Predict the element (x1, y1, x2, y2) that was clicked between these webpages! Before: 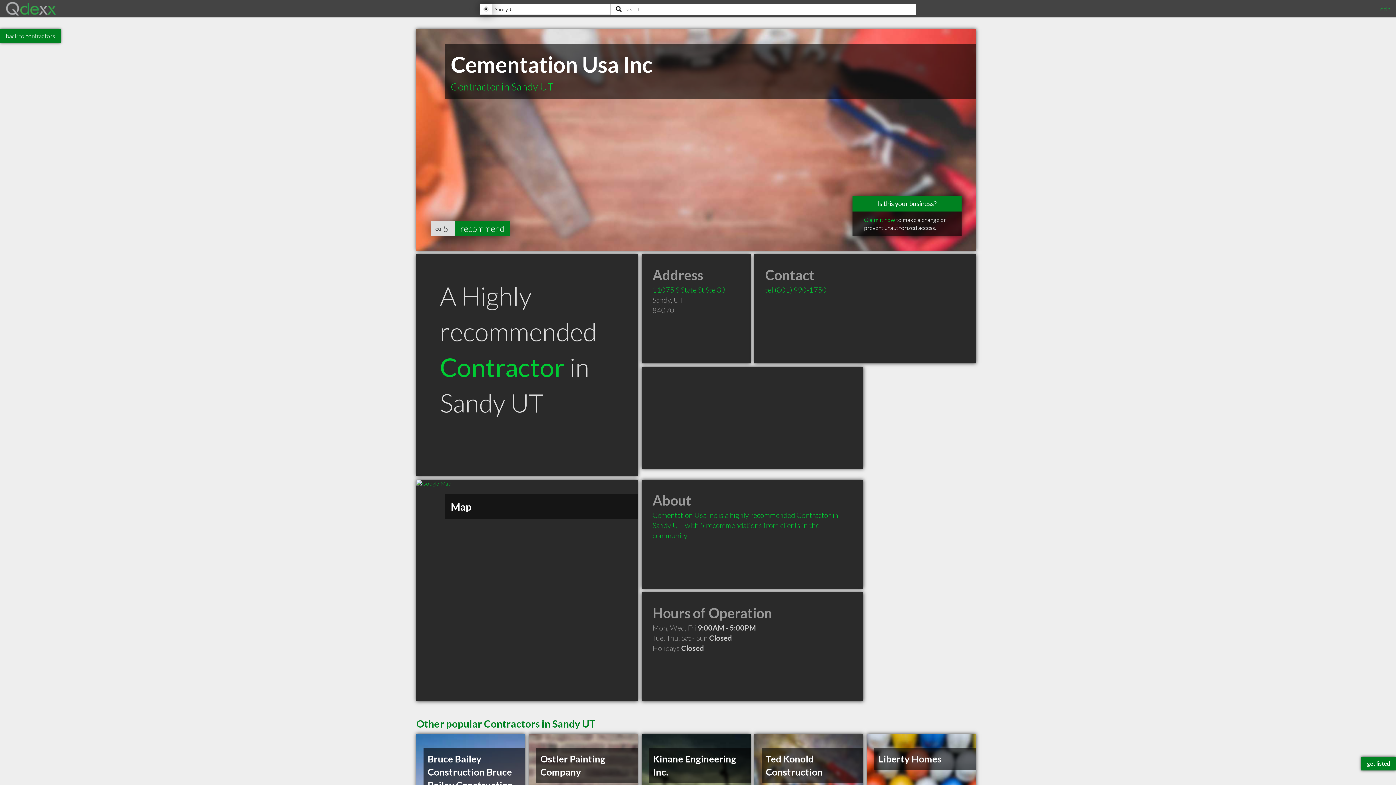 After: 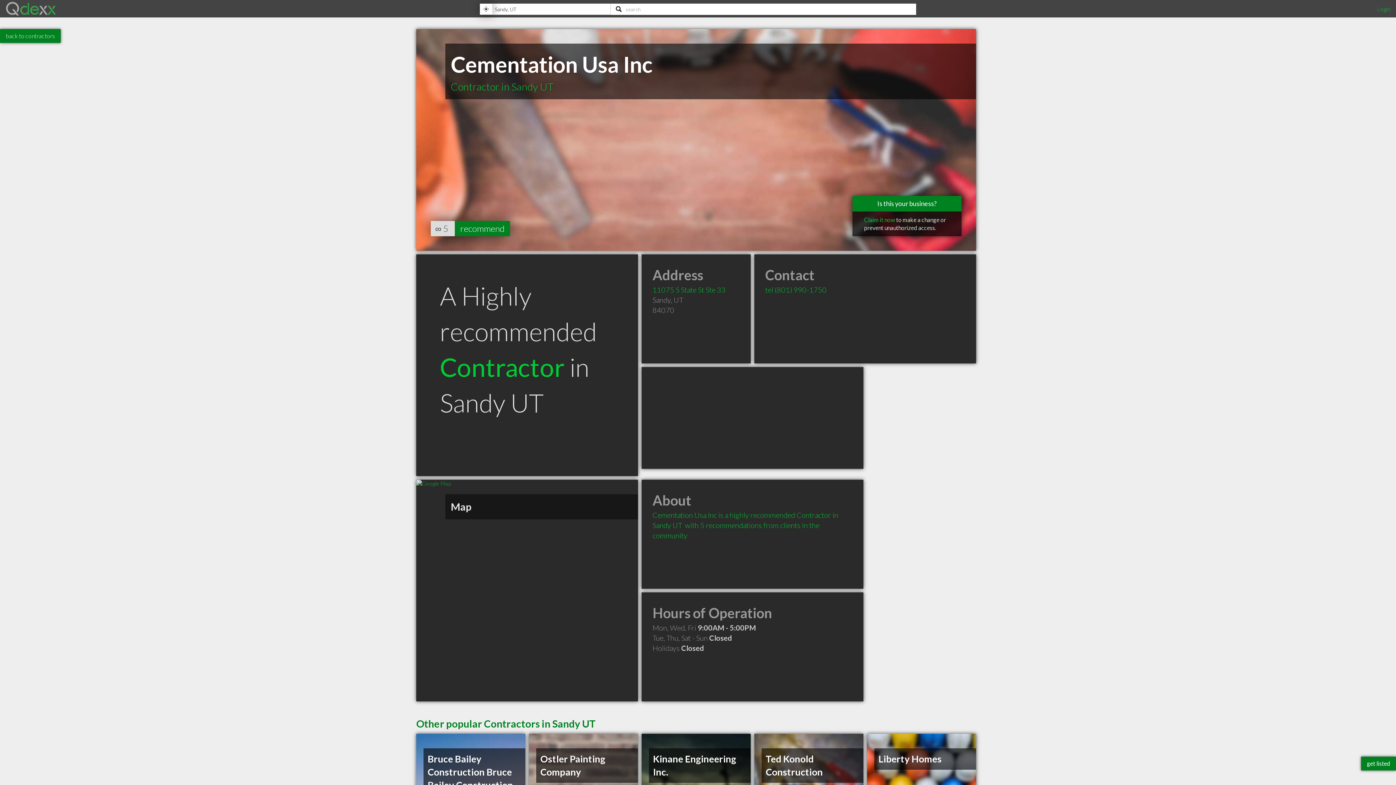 Action: bbox: (416, 480, 450, 486) label: Map